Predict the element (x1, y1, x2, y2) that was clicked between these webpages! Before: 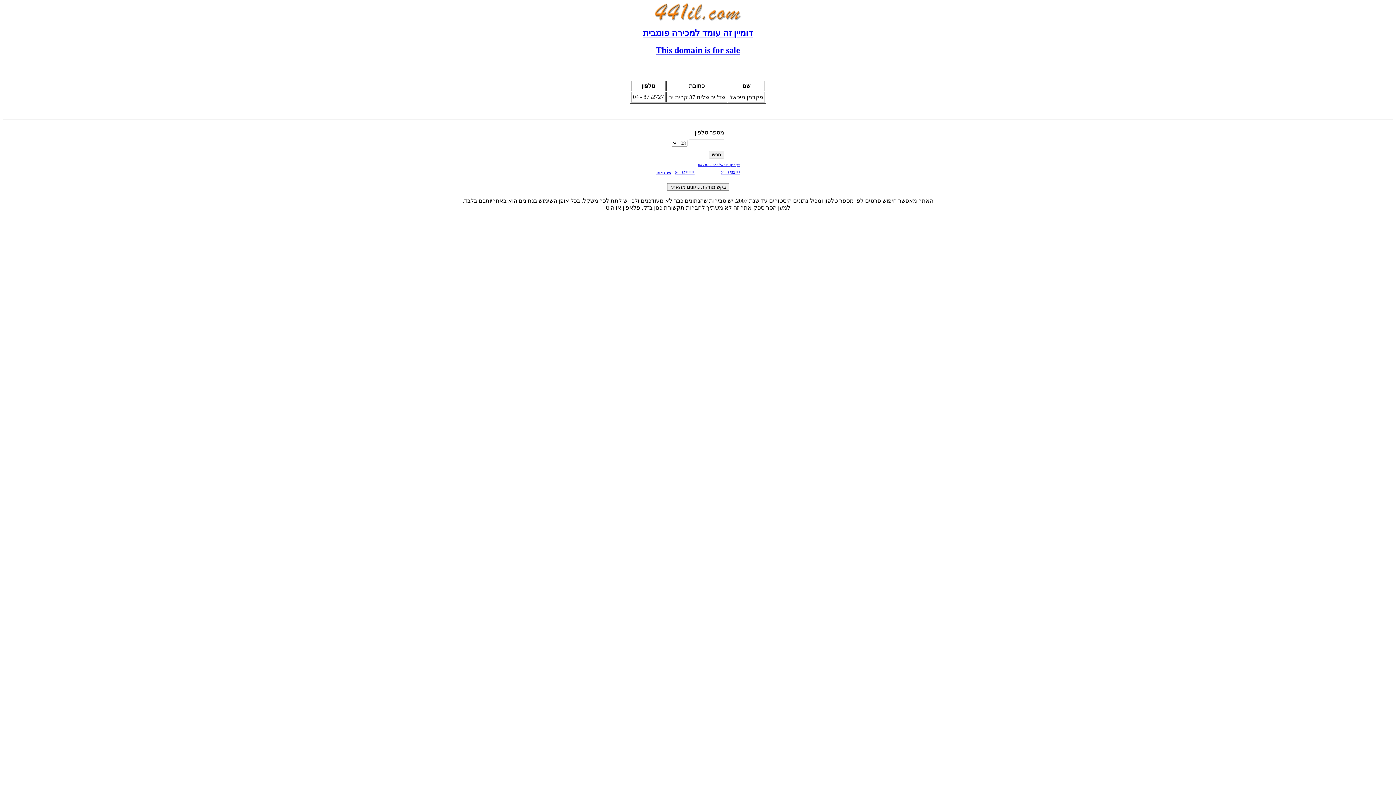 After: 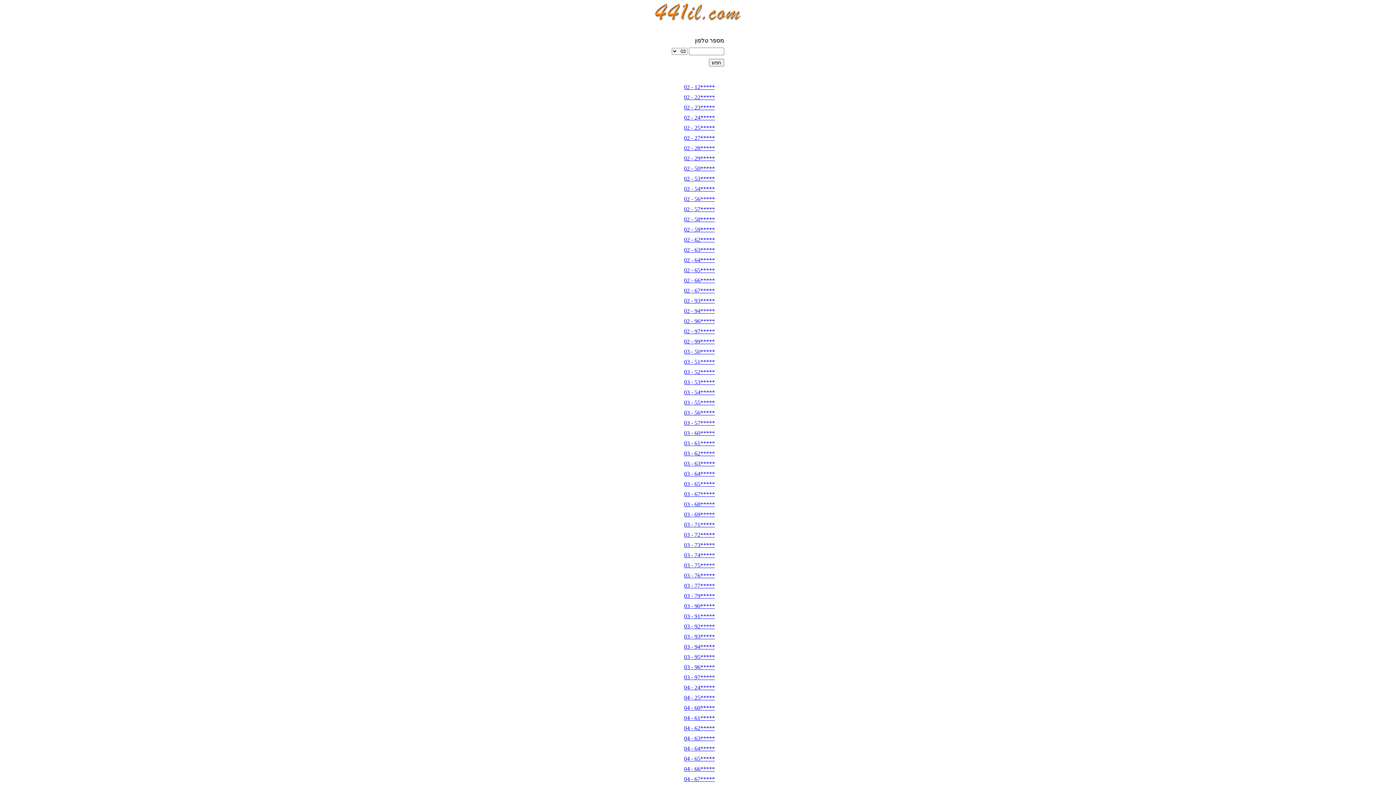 Action: label: מפת אתר bbox: (655, 170, 671, 174)